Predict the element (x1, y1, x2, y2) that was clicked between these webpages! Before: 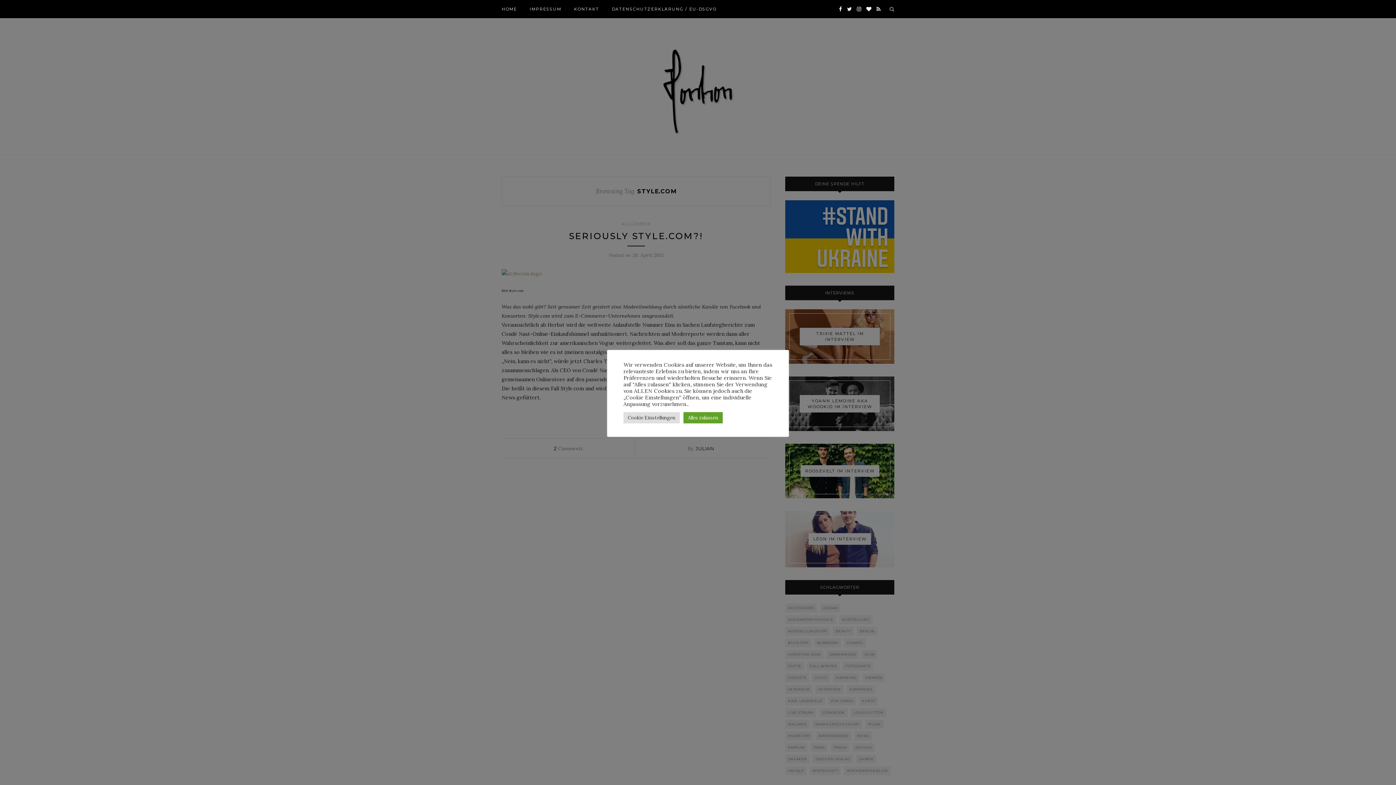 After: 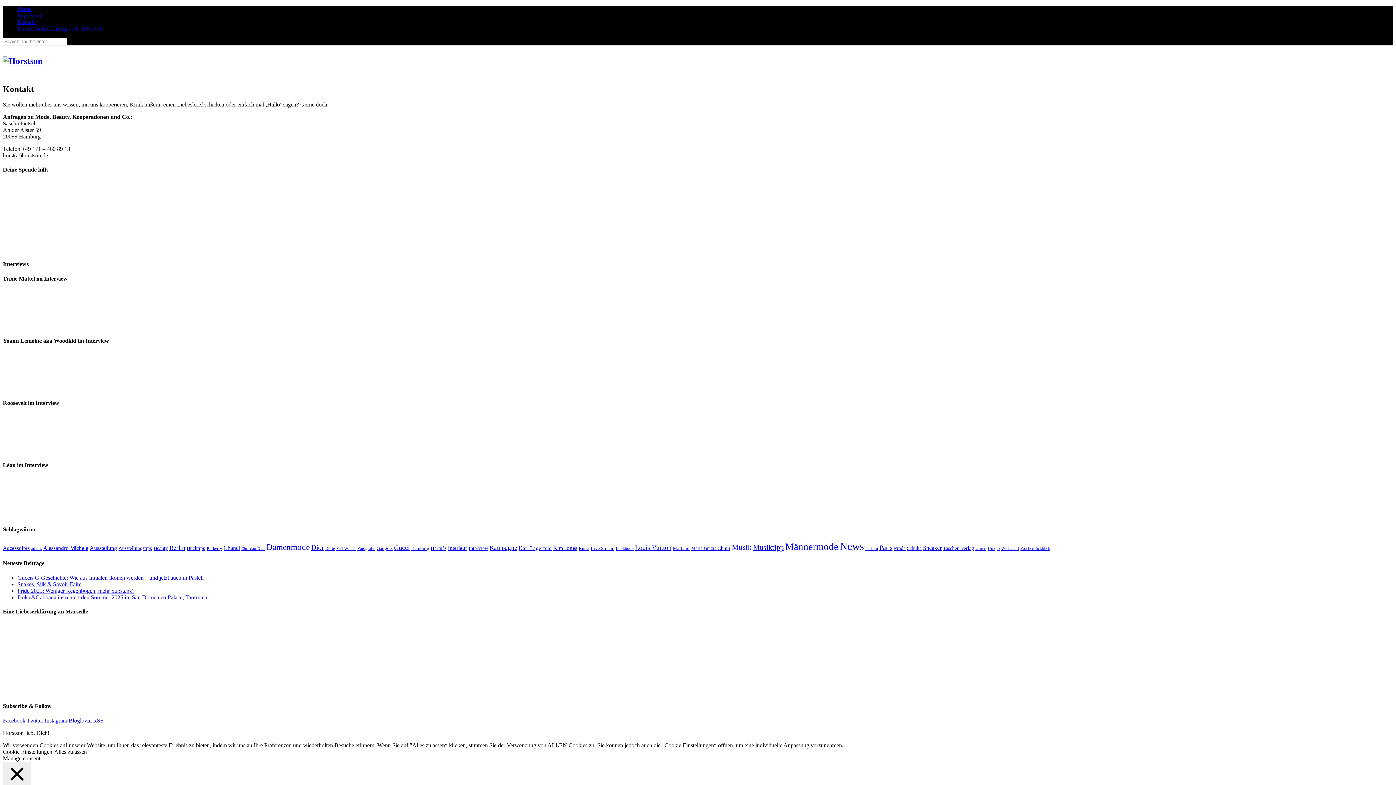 Action: bbox: (574, 0, 599, 18) label: KONTAKT